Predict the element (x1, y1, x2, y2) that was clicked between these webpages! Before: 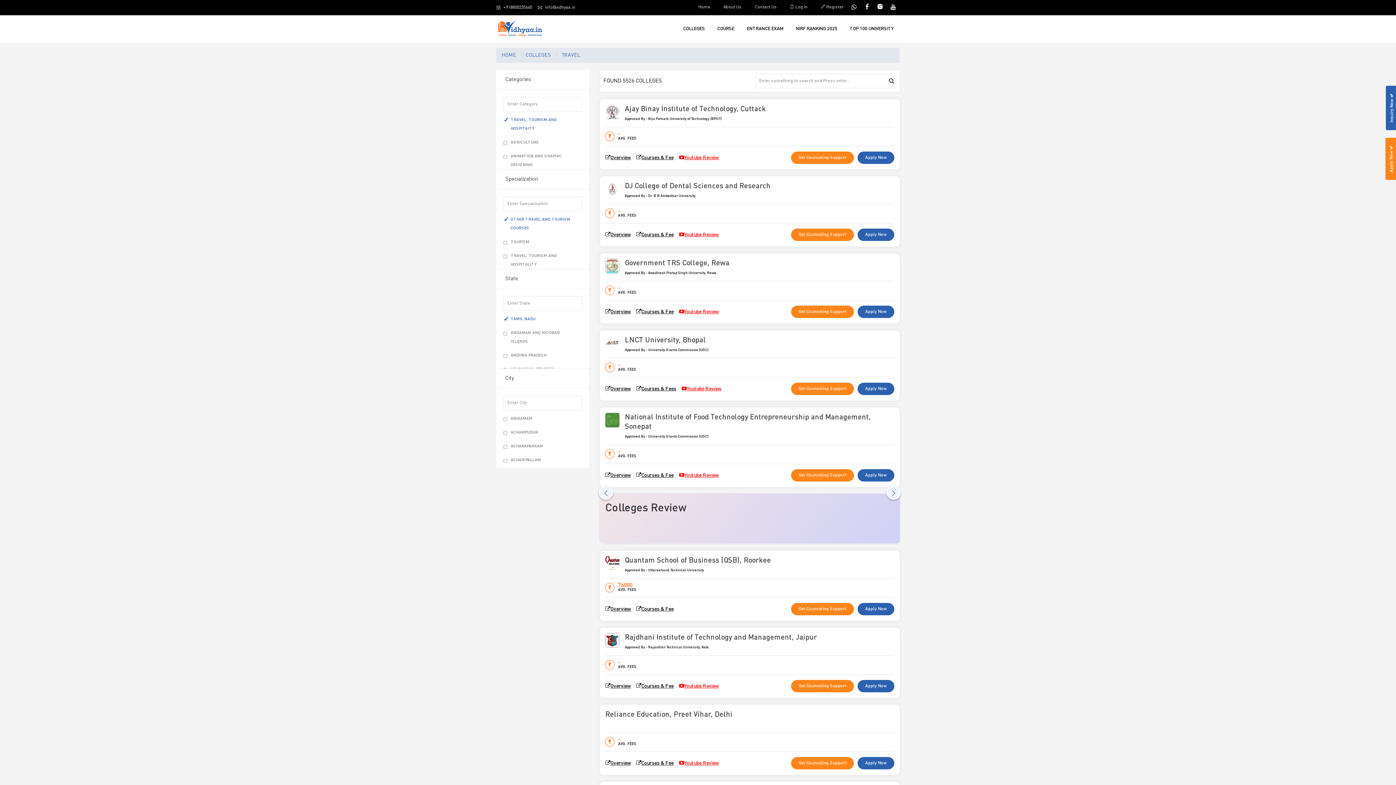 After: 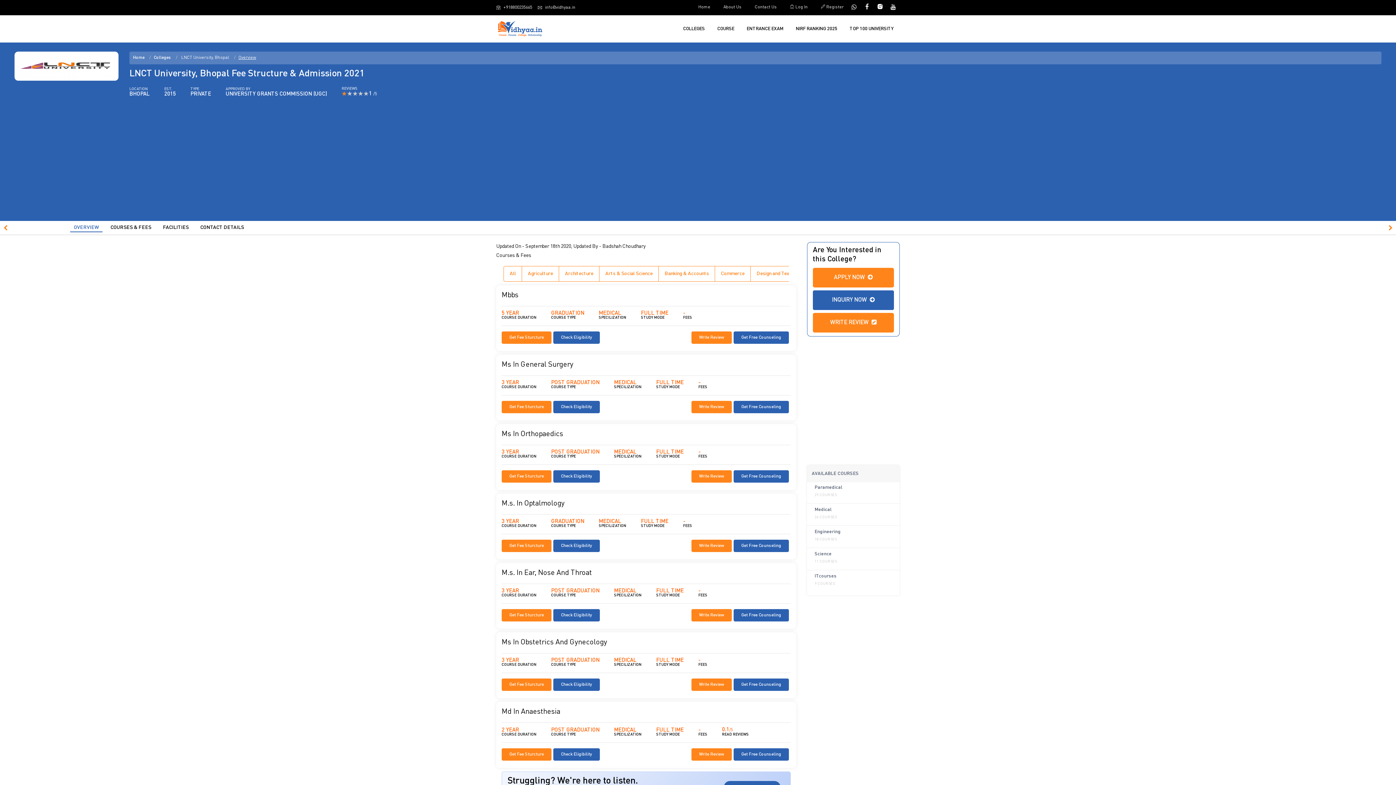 Action: label: LNCT University, Bhopal bbox: (624, 337, 706, 344)